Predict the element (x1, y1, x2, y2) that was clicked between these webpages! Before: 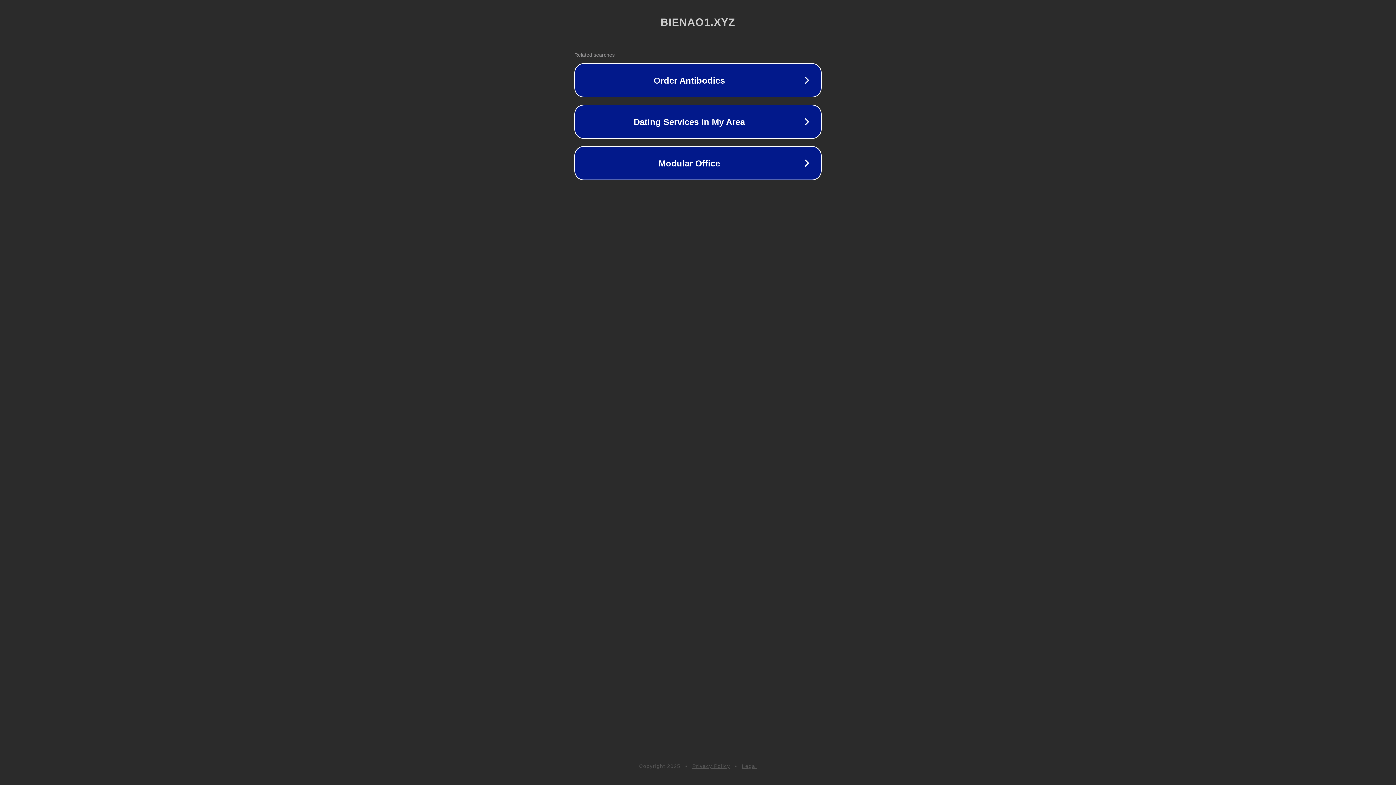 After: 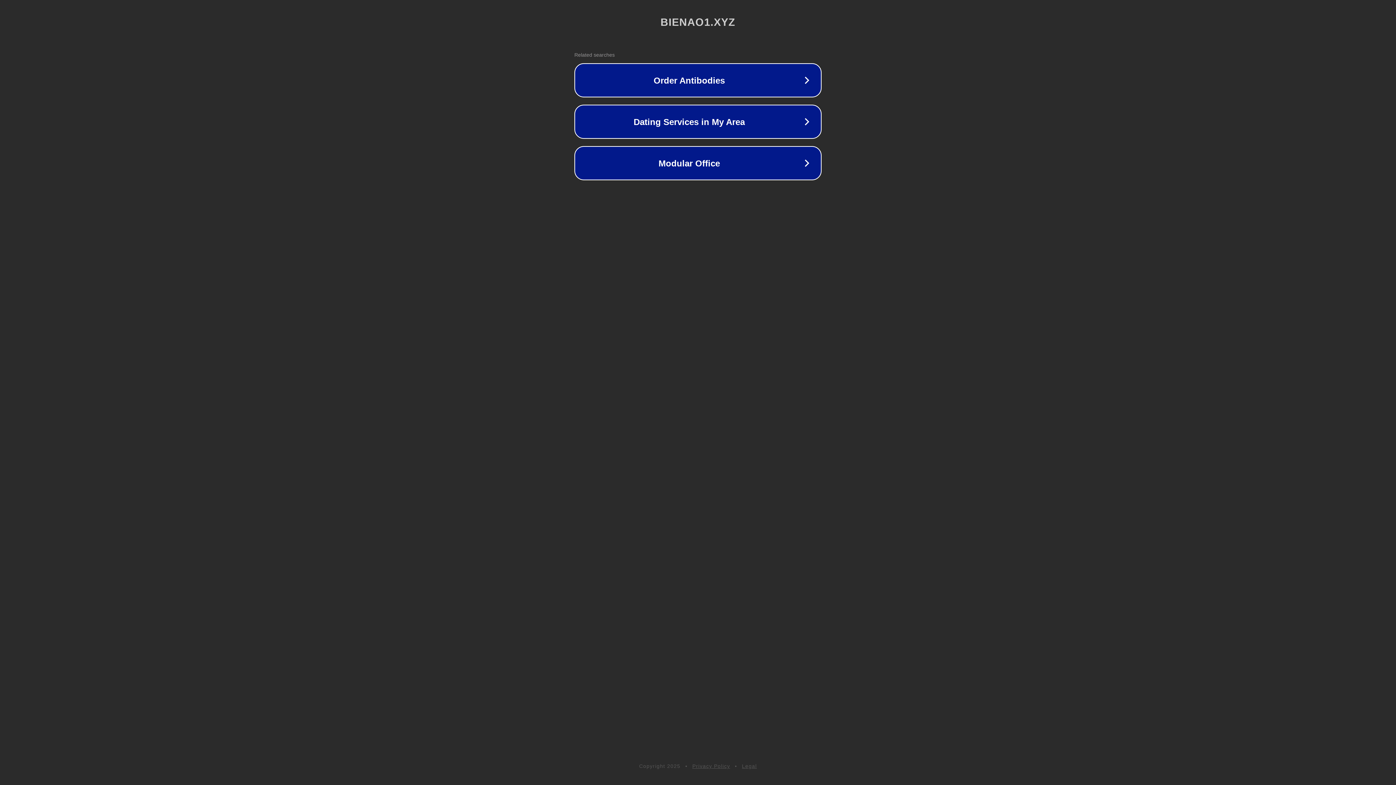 Action: bbox: (692, 763, 730, 769) label: Privacy Policy